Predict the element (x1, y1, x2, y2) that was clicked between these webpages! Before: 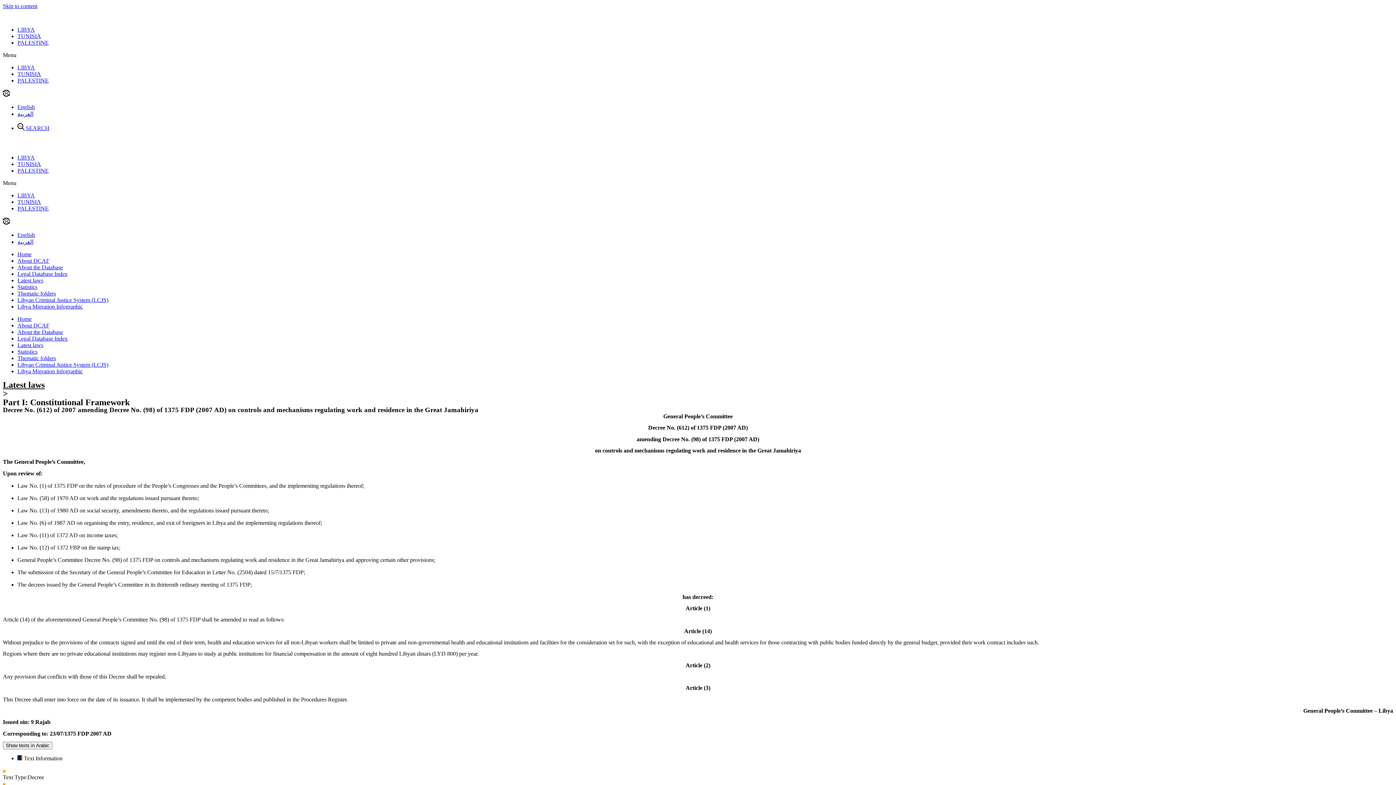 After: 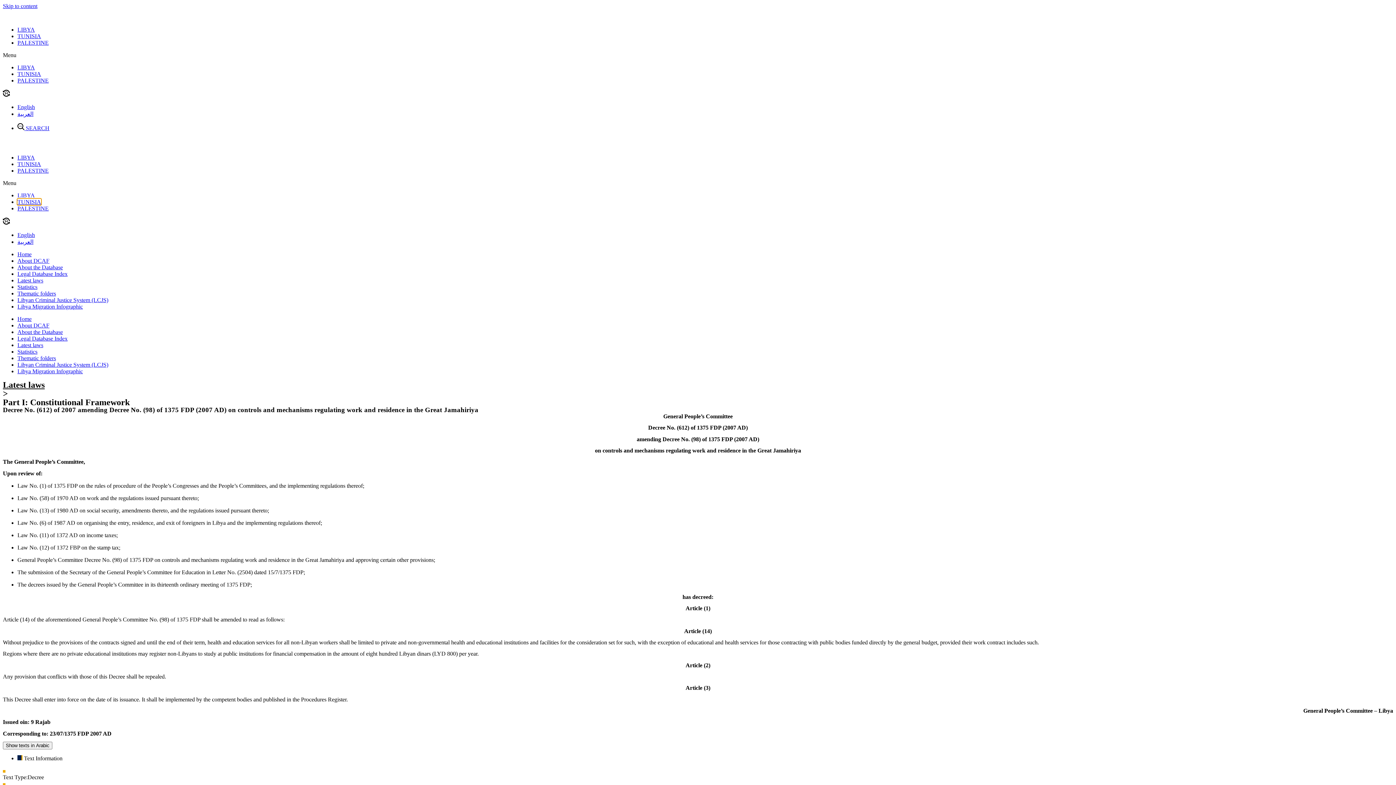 Action: label: TUNISIA bbox: (17, 198, 41, 205)